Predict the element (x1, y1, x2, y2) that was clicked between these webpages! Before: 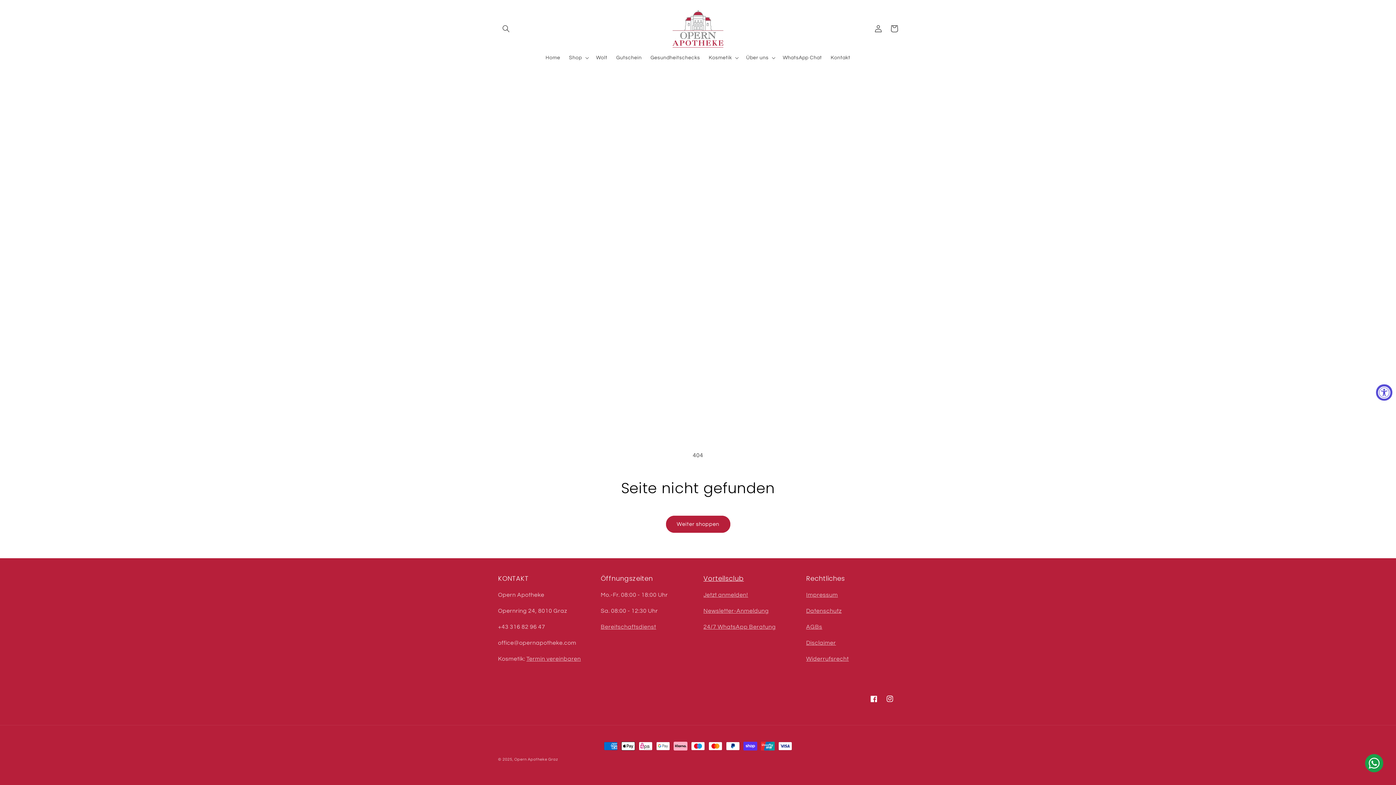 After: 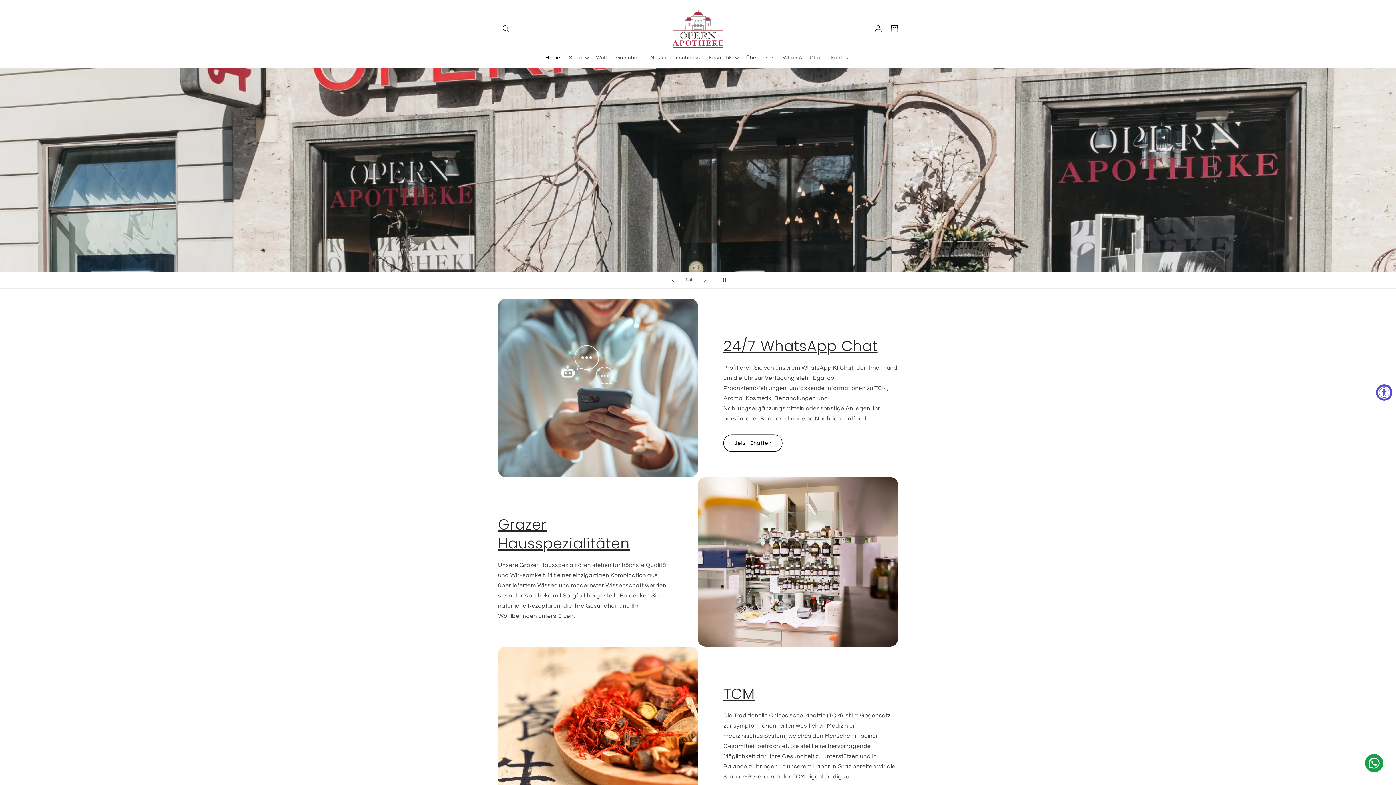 Action: bbox: (514, 757, 558, 761) label: Opern Apotheke Graz